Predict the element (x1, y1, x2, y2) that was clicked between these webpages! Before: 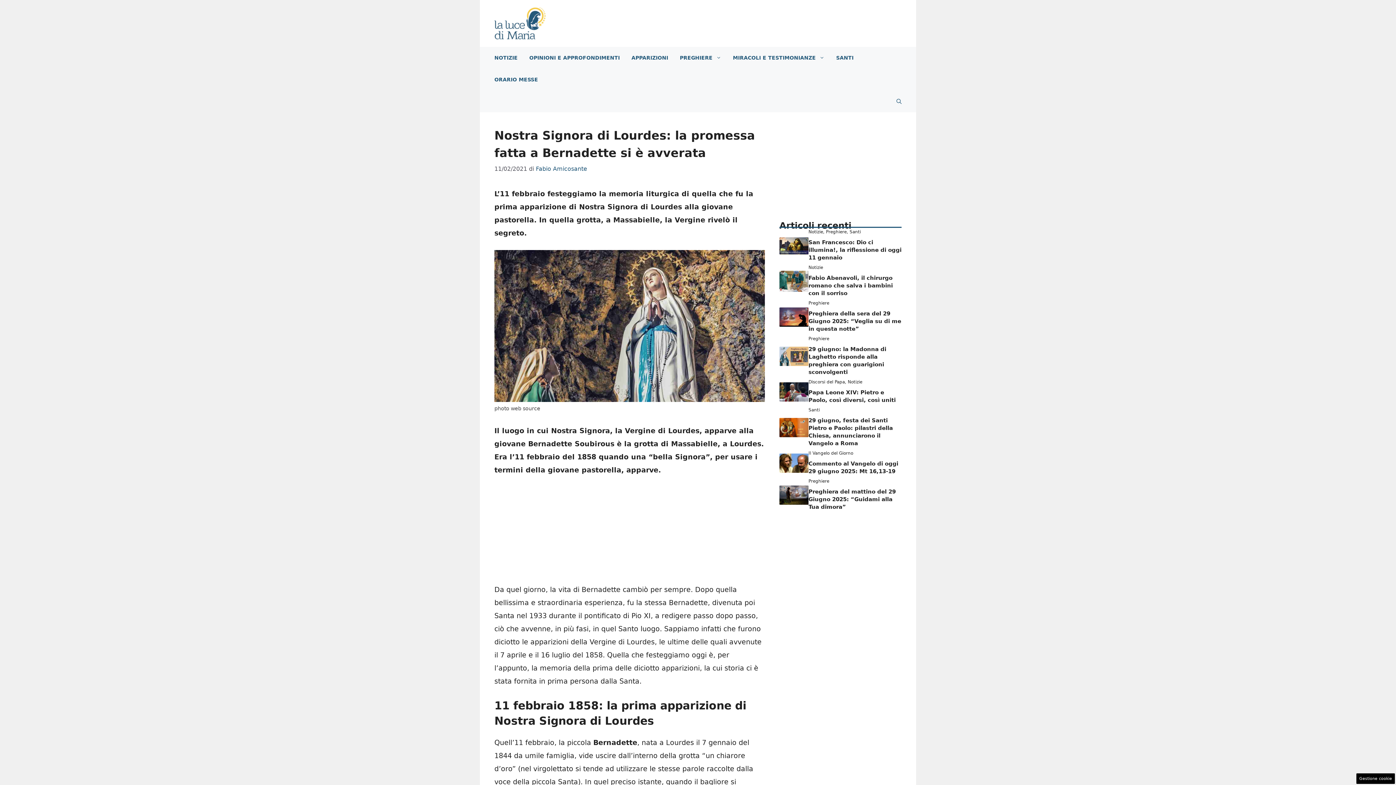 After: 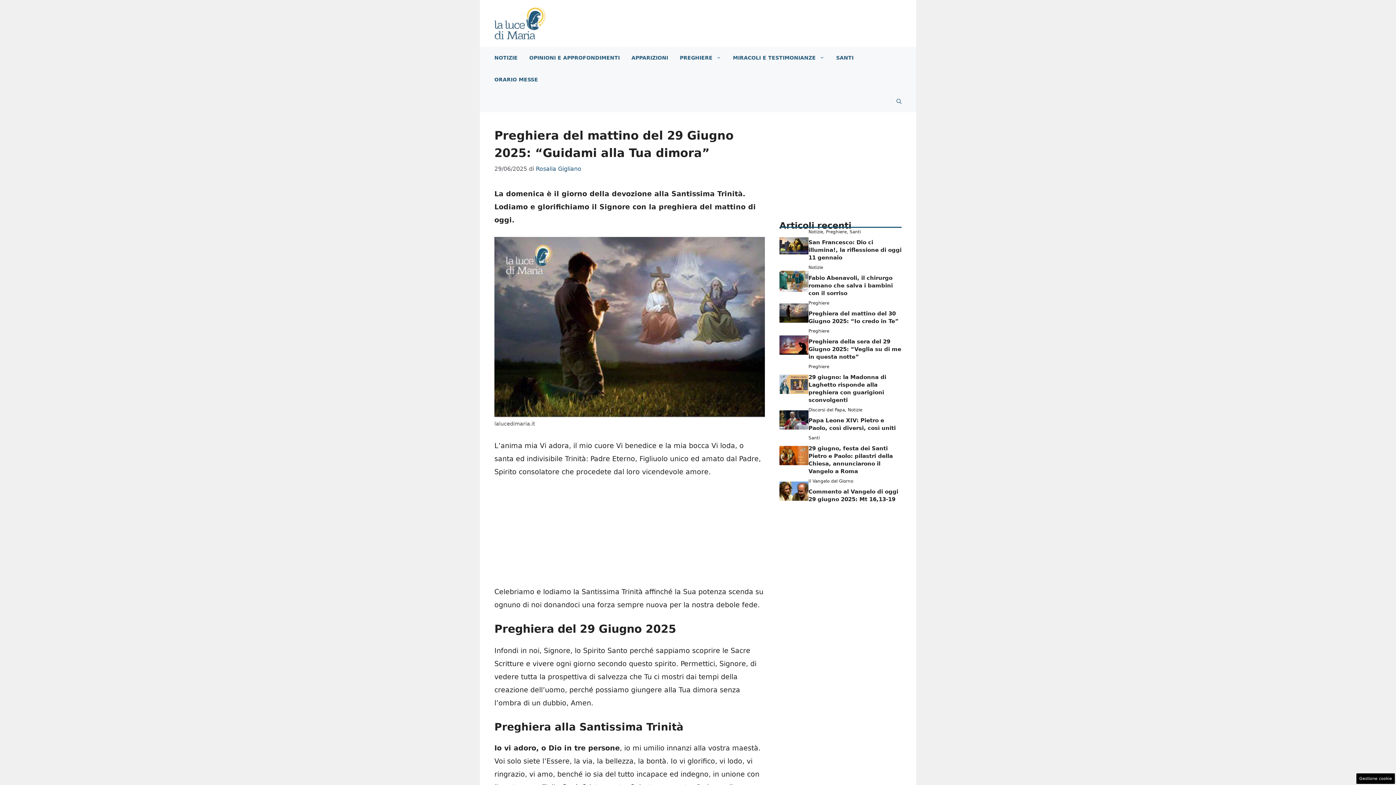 Action: bbox: (779, 490, 808, 498)